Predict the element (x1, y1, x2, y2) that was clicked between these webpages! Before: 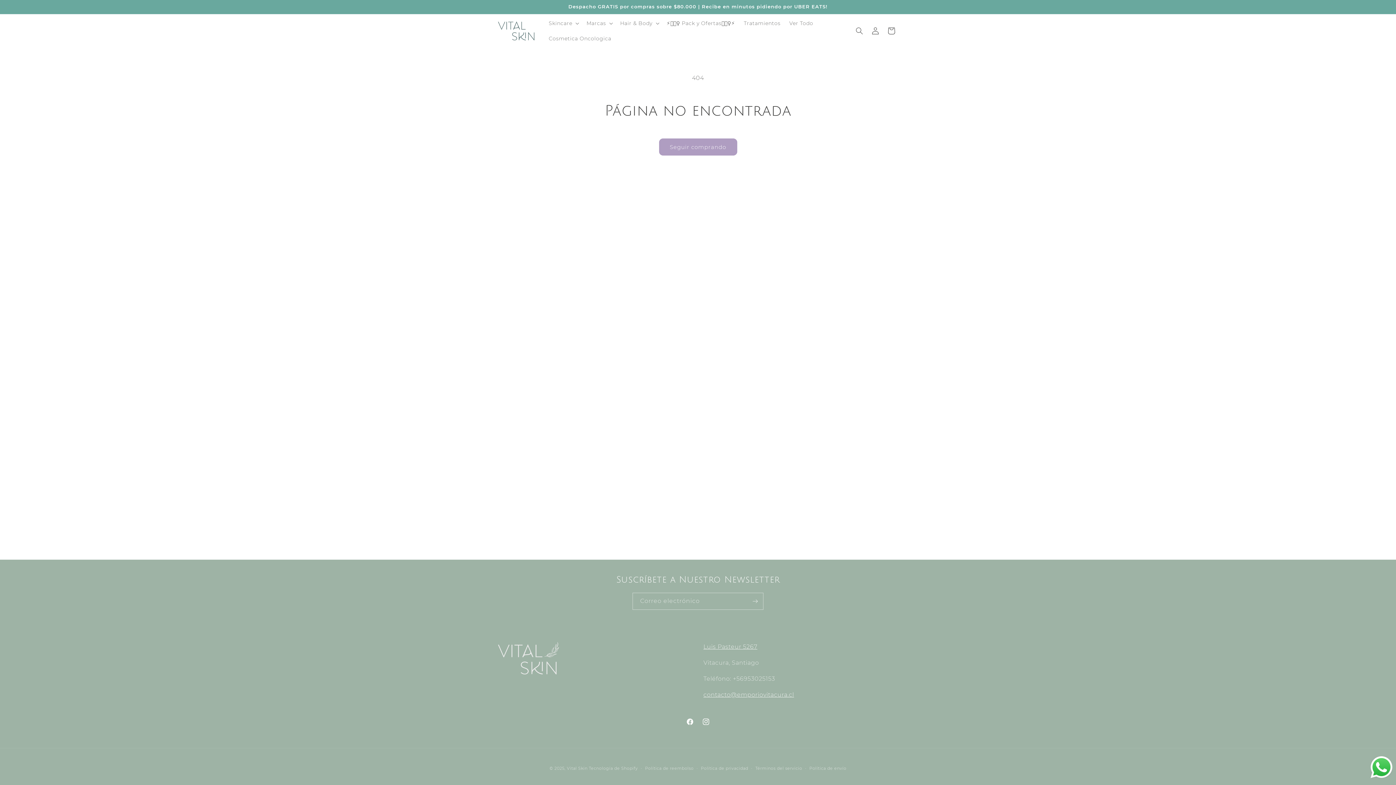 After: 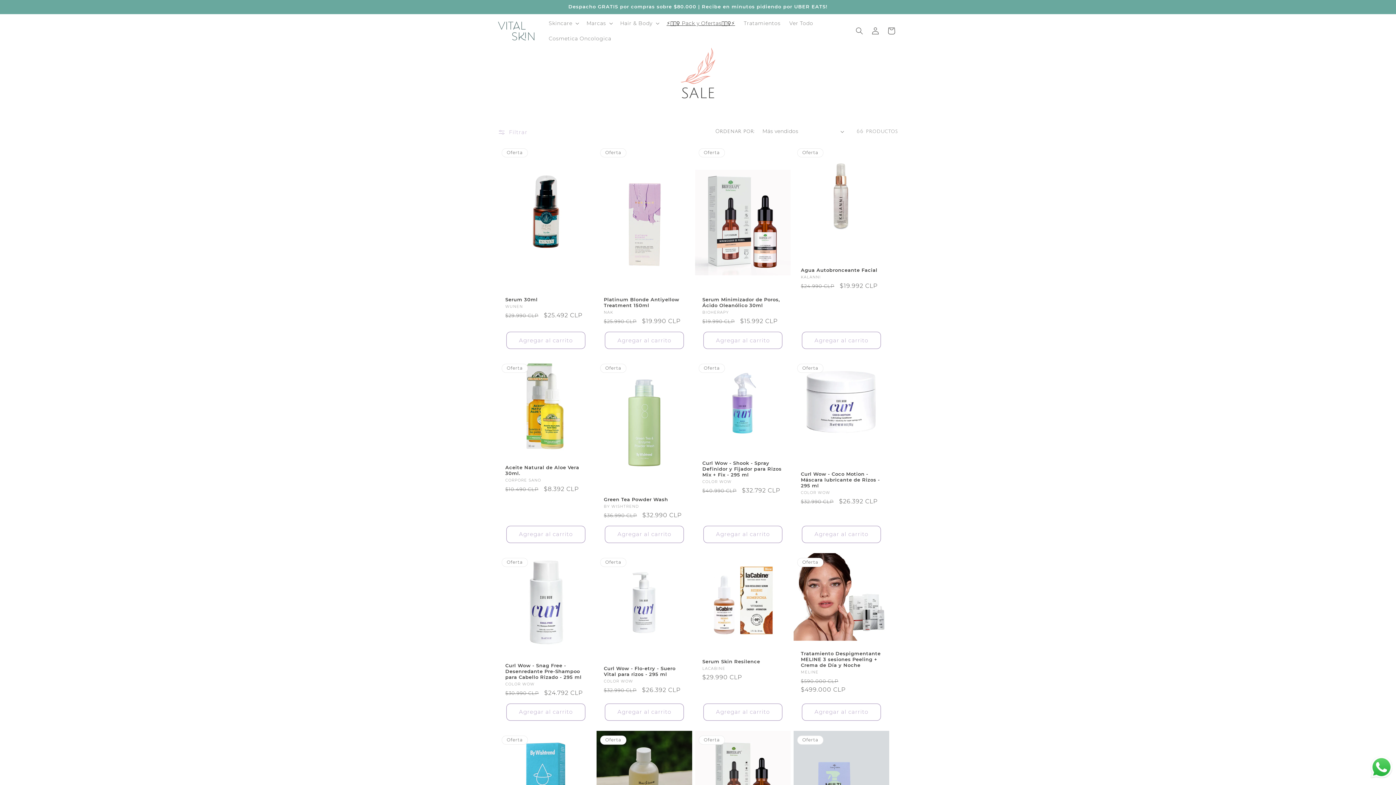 Action: bbox: (662, 15, 739, 30) label: ⚡🧖🏼‍♀️ Pack y Ofertas🧖🏼‍♀️⚡